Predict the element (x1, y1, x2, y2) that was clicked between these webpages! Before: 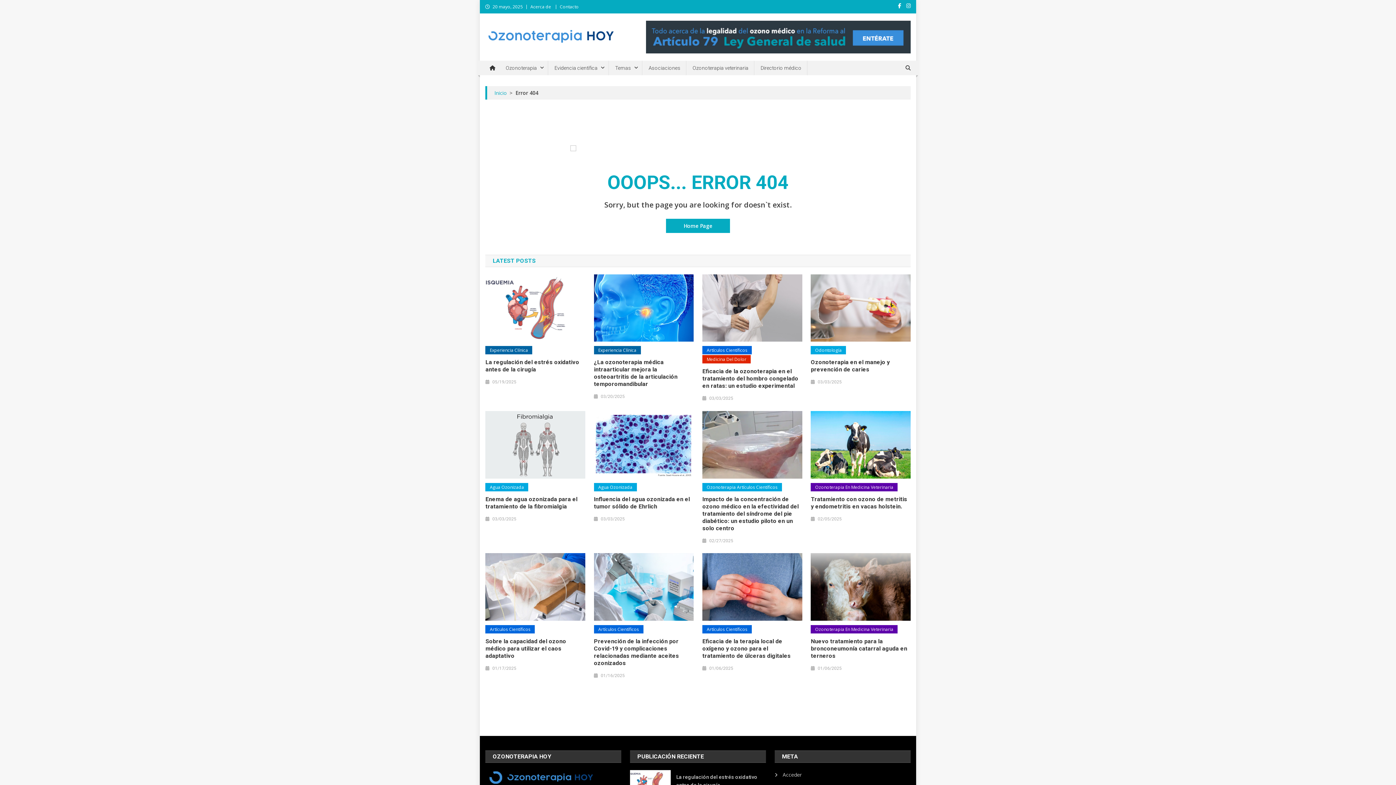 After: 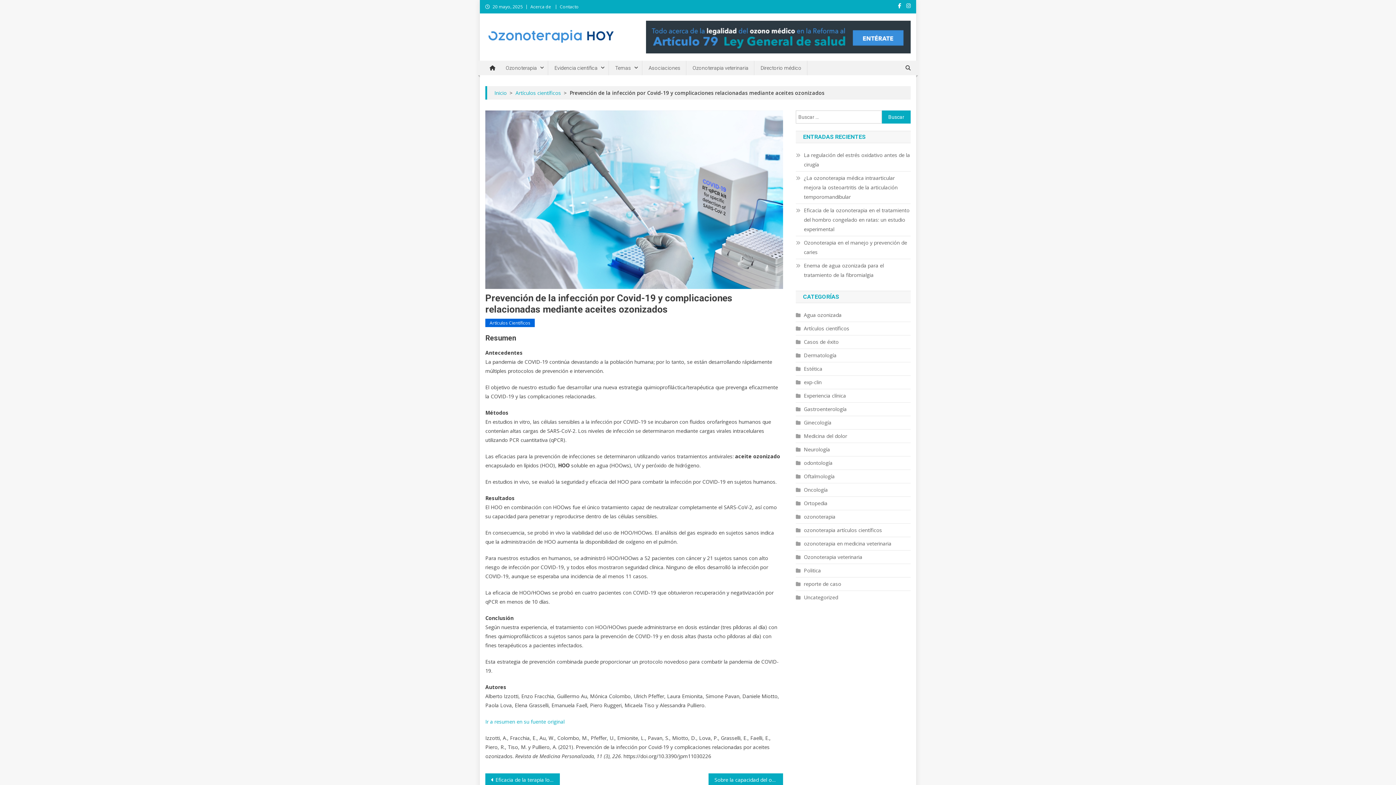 Action: bbox: (594, 638, 693, 667) label: Prevención de la infección por Covid-19 y complicaciones relacionadas mediante aceites ozonizados